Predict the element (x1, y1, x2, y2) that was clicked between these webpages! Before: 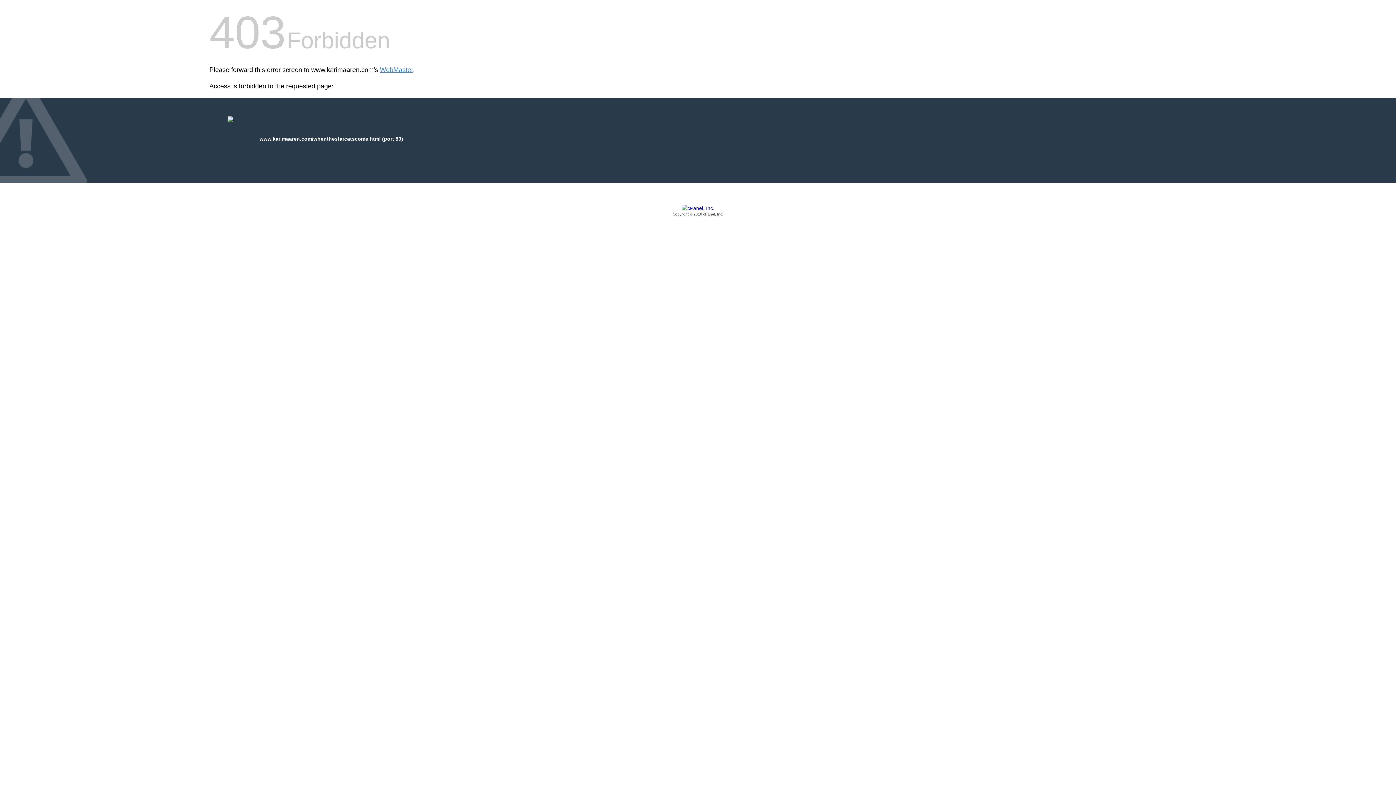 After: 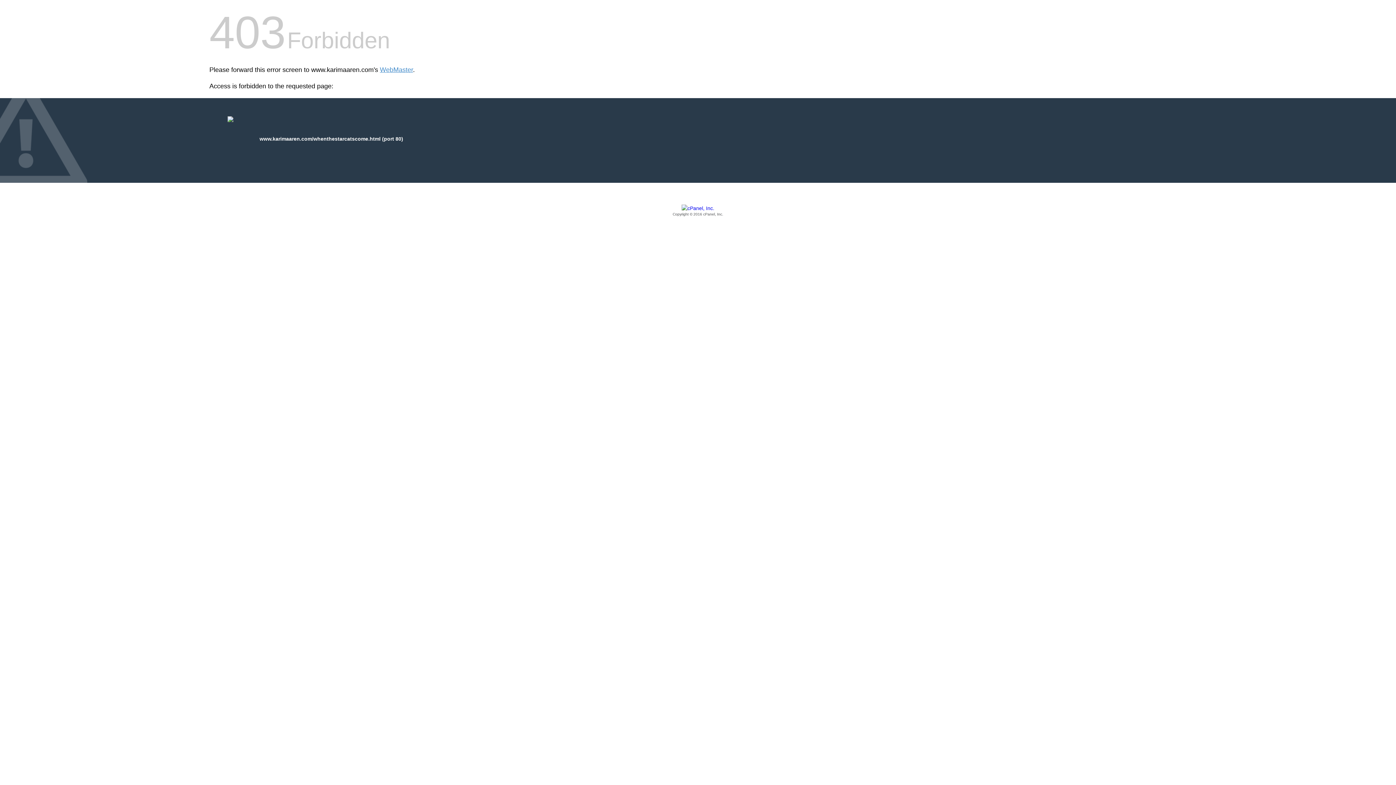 Action: bbox: (209, 205, 1186, 217) label: Copyright © 2016 cPanel, Inc.